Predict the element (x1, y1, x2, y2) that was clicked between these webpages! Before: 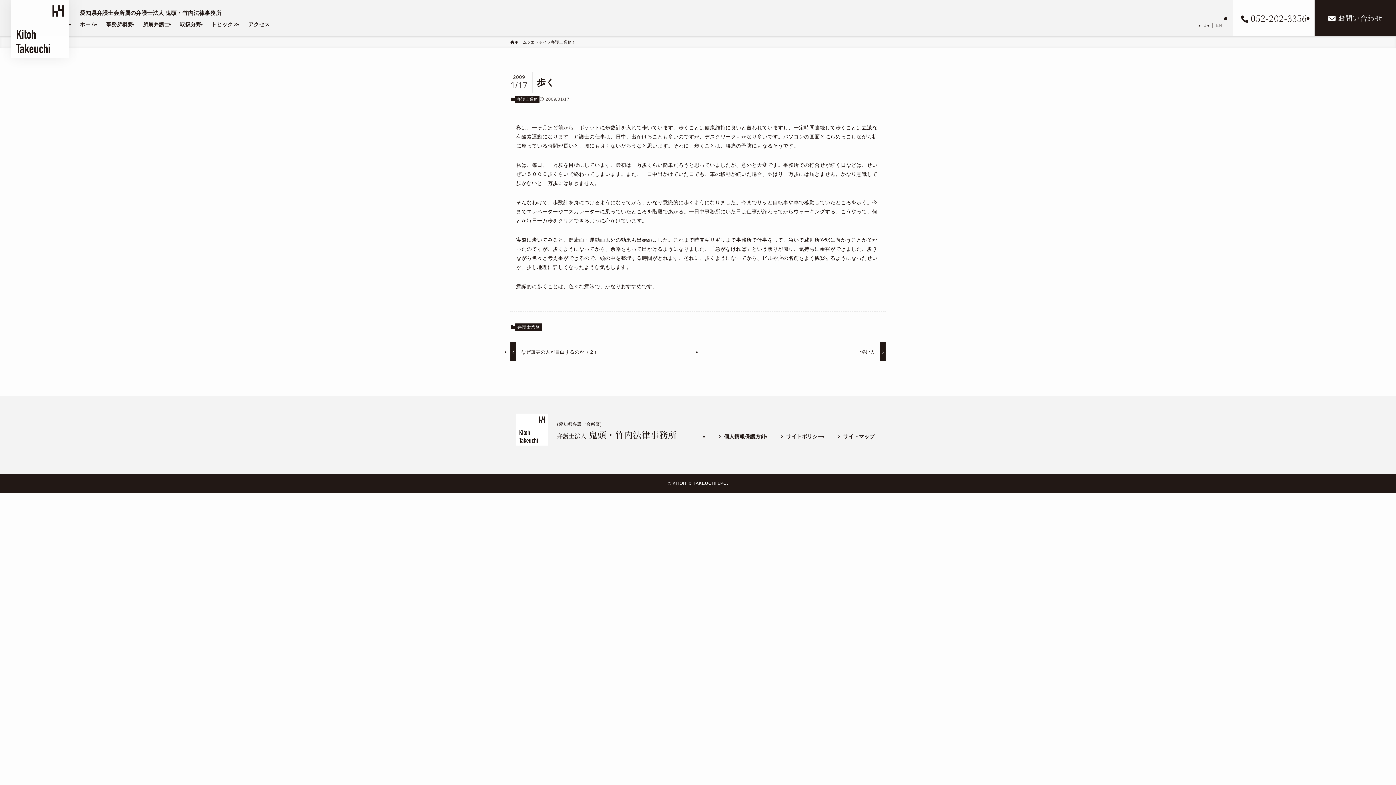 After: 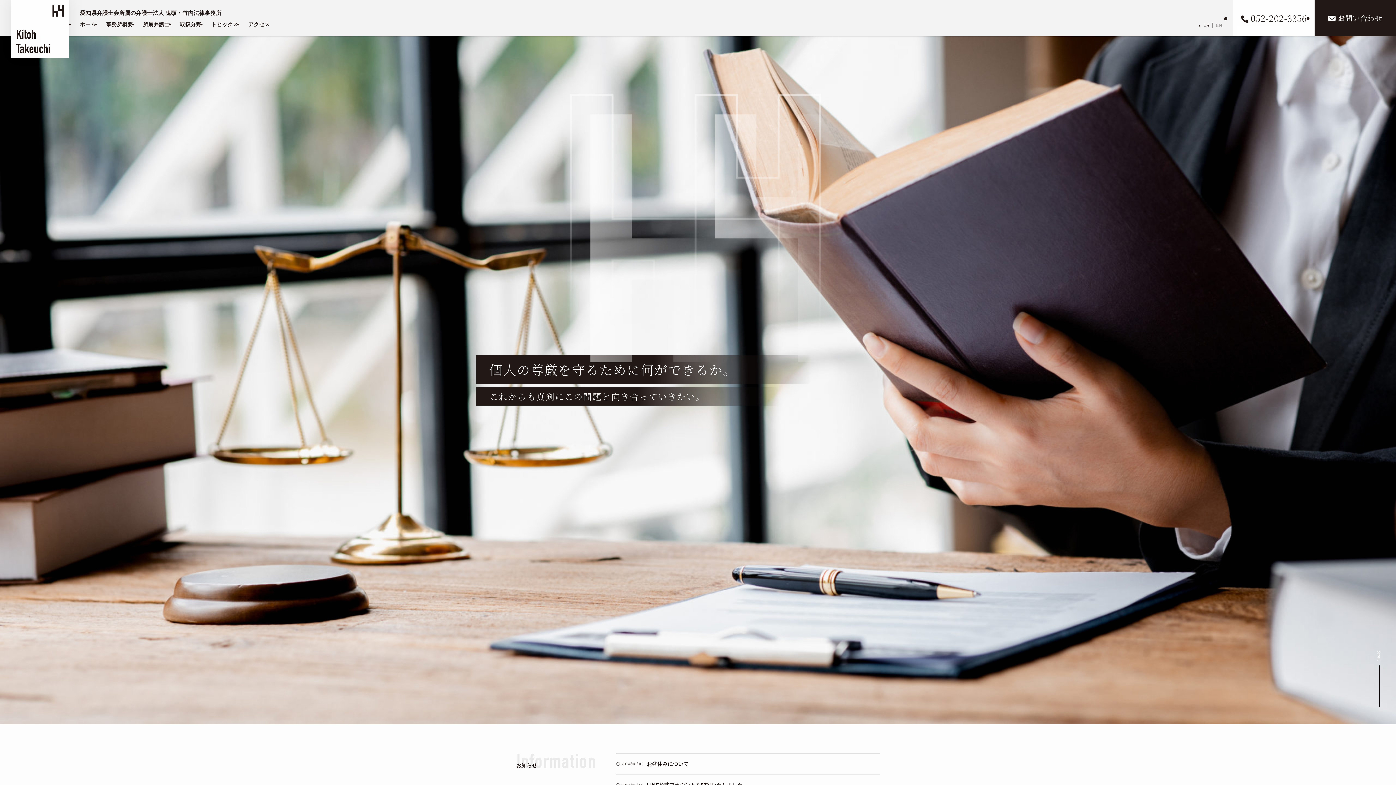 Action: bbox: (74, 0, 101, 36) label: ホーム